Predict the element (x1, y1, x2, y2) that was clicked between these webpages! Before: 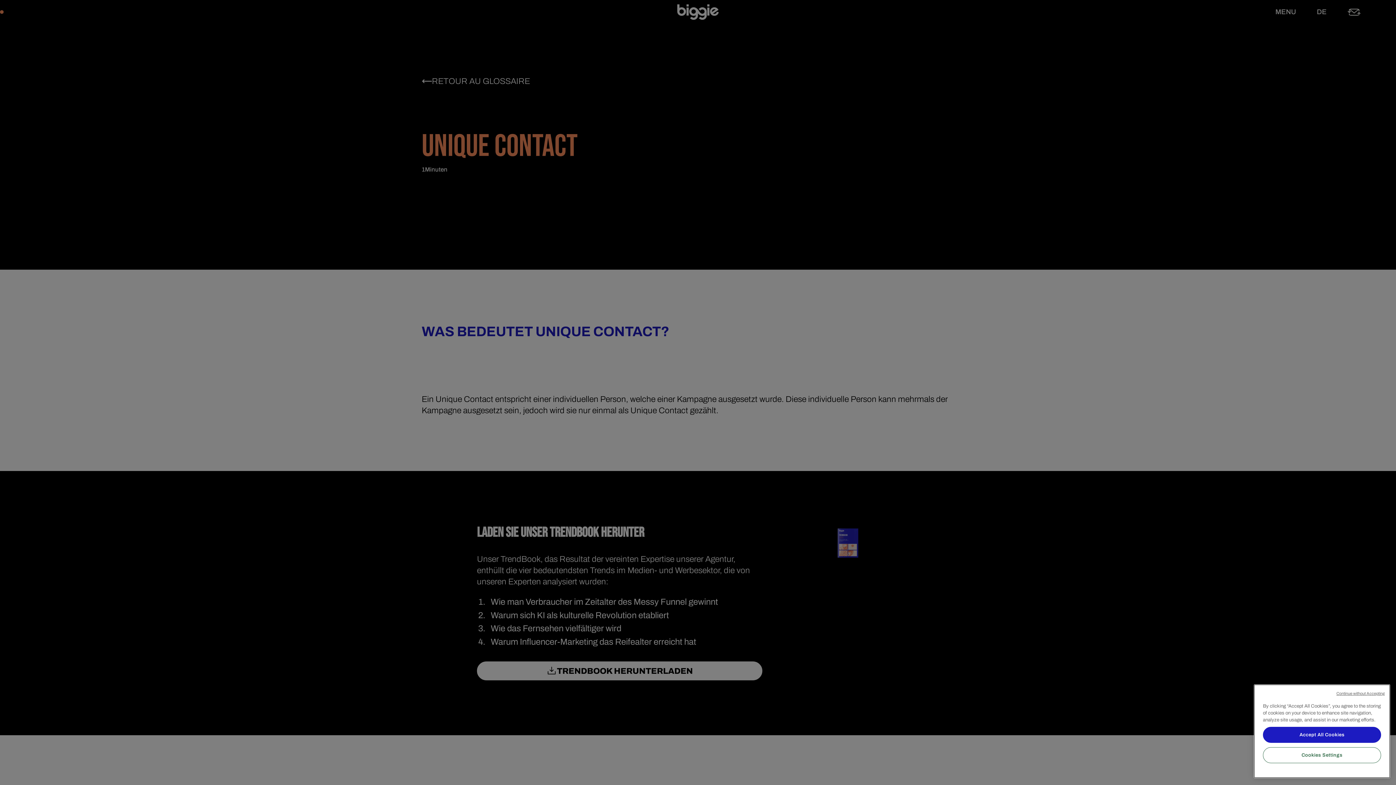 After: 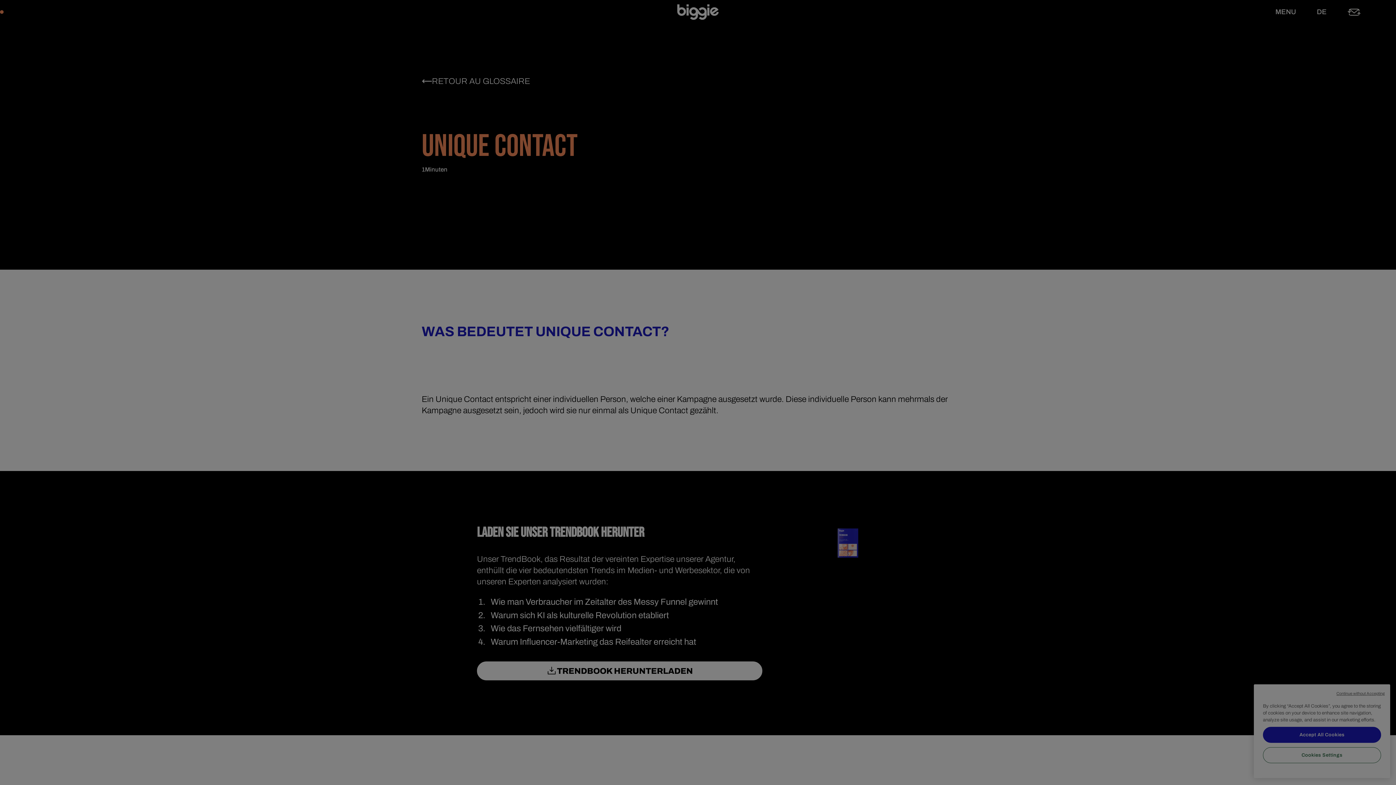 Action: bbox: (1263, 747, 1381, 763) label: Cookies Settings